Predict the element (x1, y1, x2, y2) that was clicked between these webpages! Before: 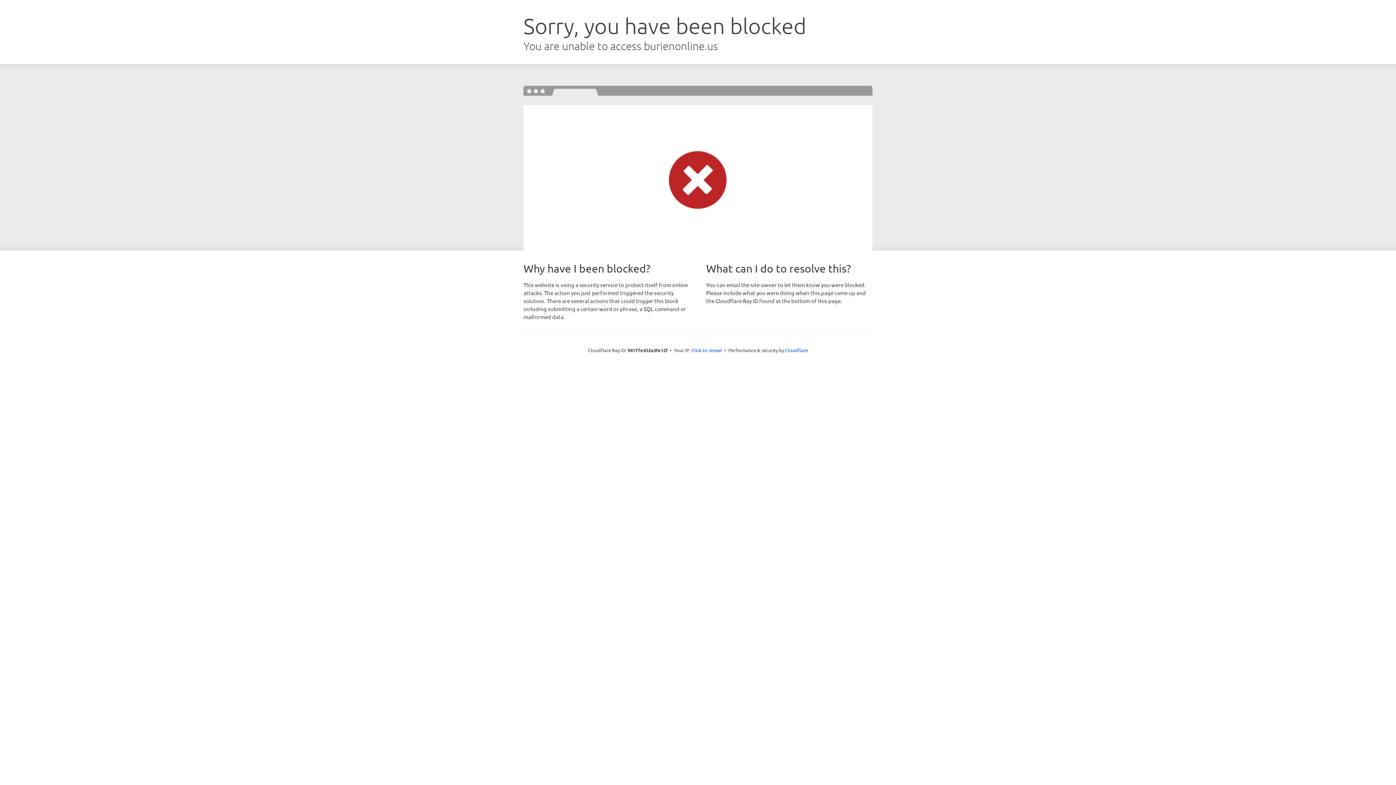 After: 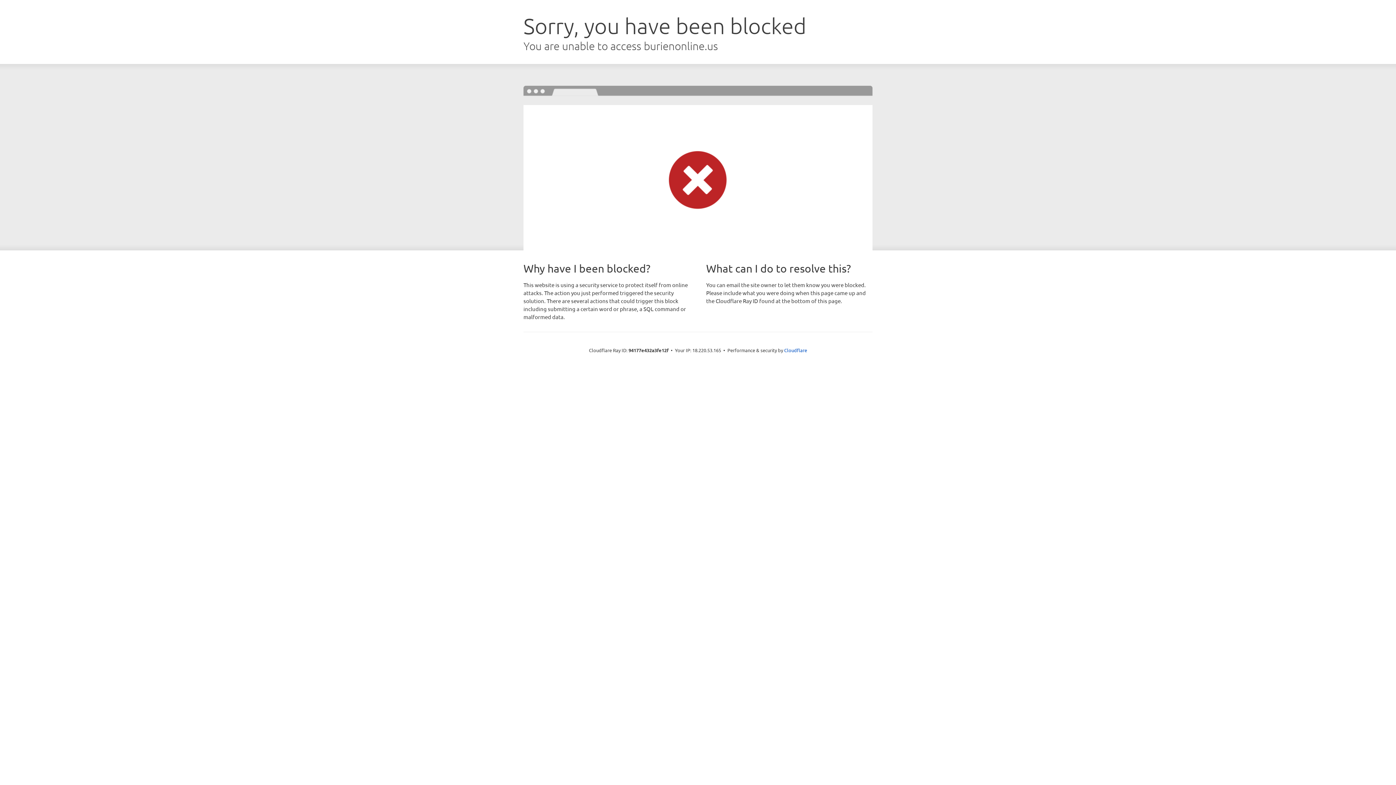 Action: bbox: (691, 346, 722, 353) label: Click to reveal